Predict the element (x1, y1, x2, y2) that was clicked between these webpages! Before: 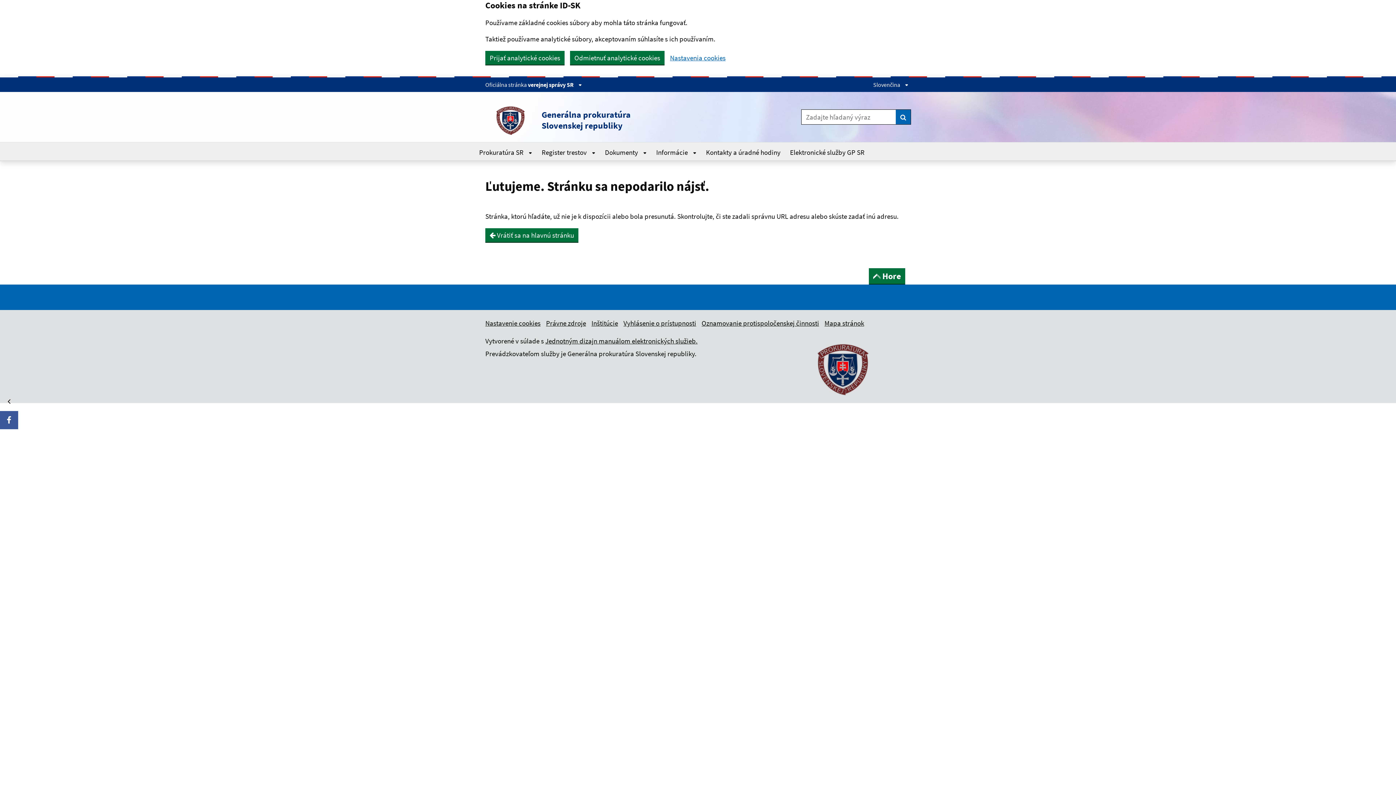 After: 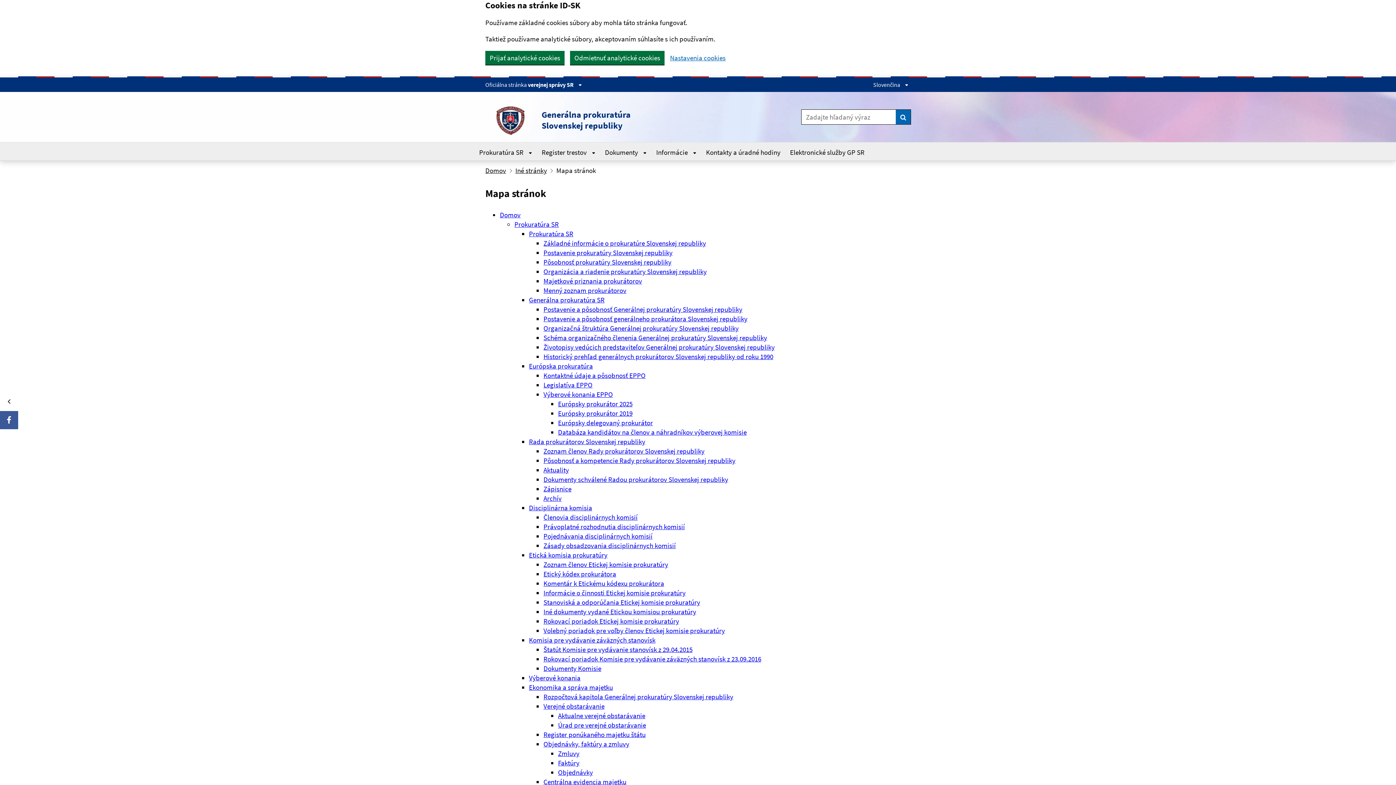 Action: bbox: (824, 318, 864, 327) label: Mapa stránok